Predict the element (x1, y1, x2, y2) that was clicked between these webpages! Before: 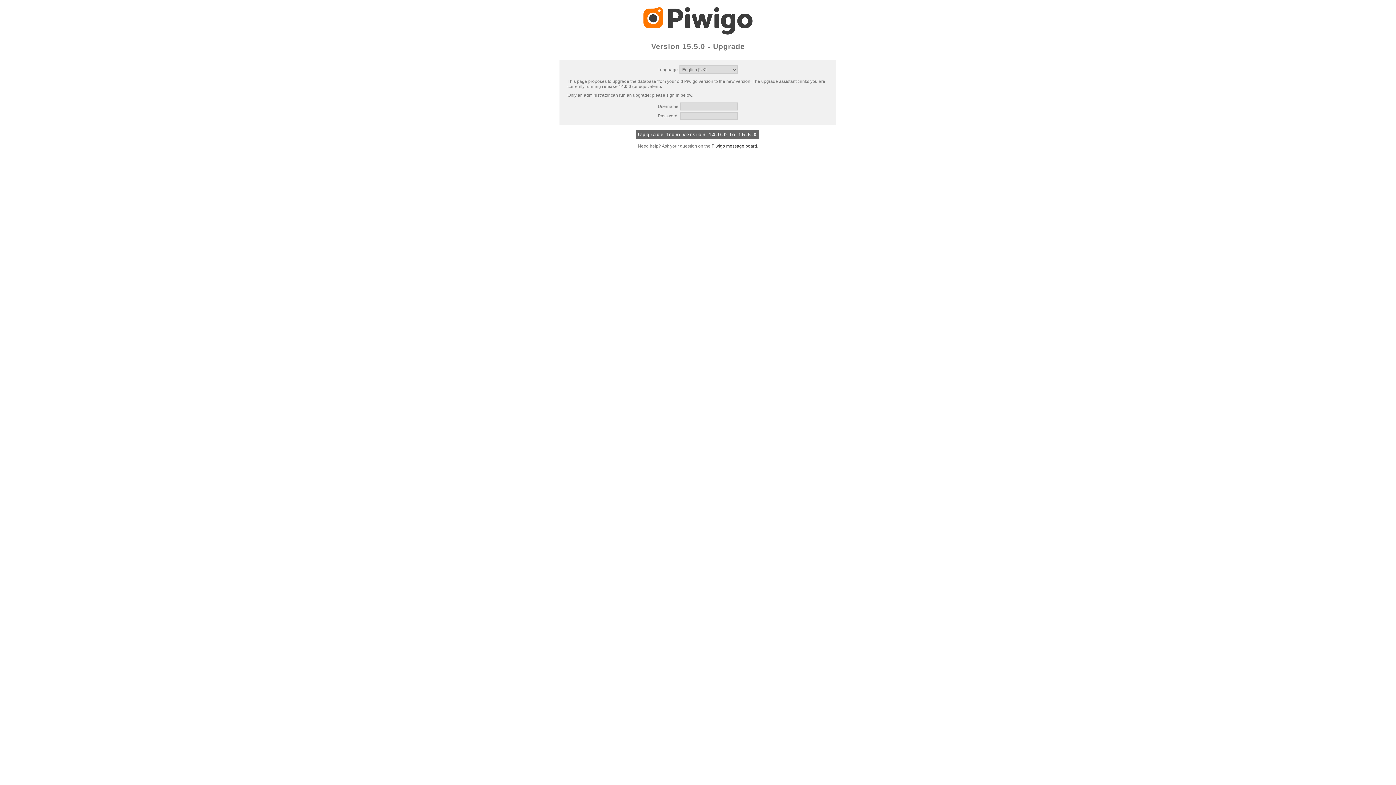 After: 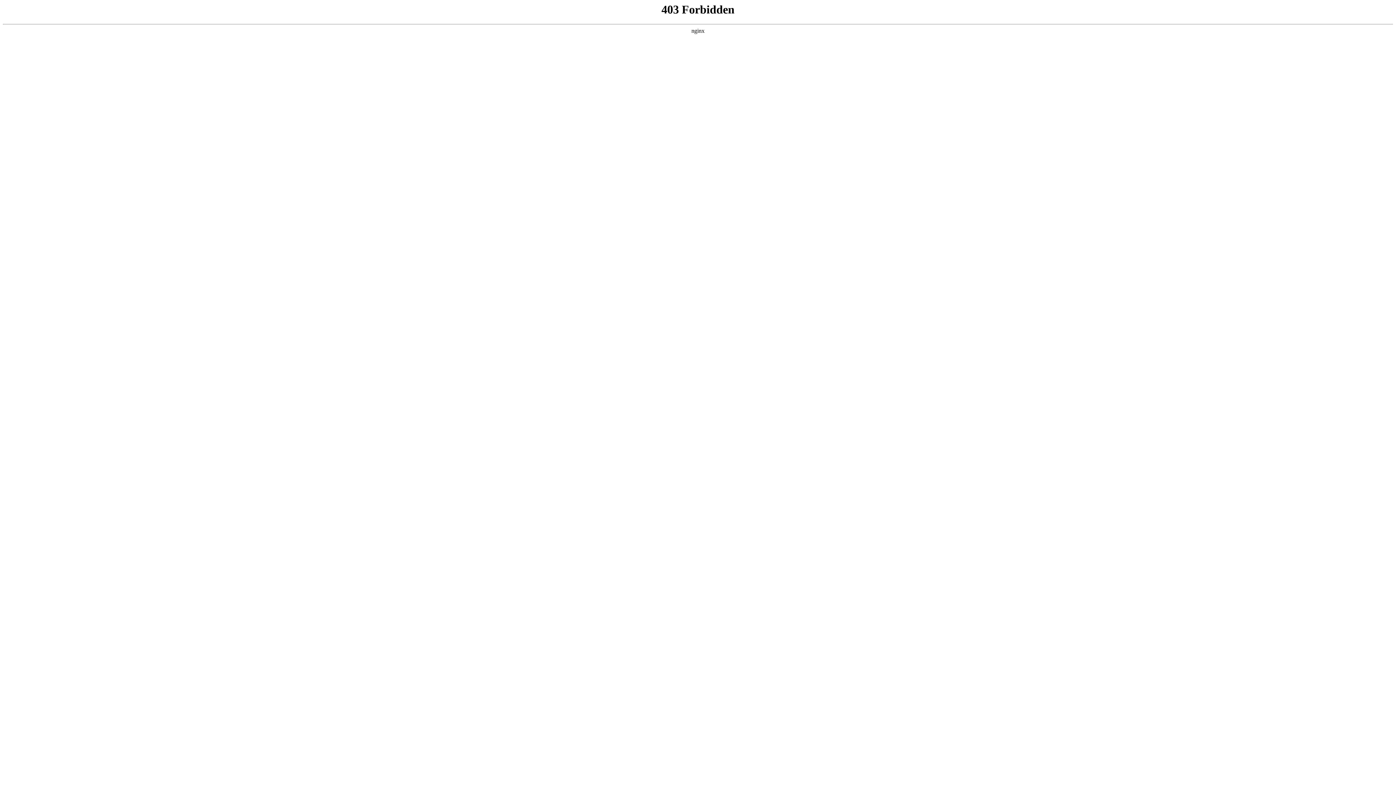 Action: bbox: (711, 143, 757, 148) label: Piwigo message board